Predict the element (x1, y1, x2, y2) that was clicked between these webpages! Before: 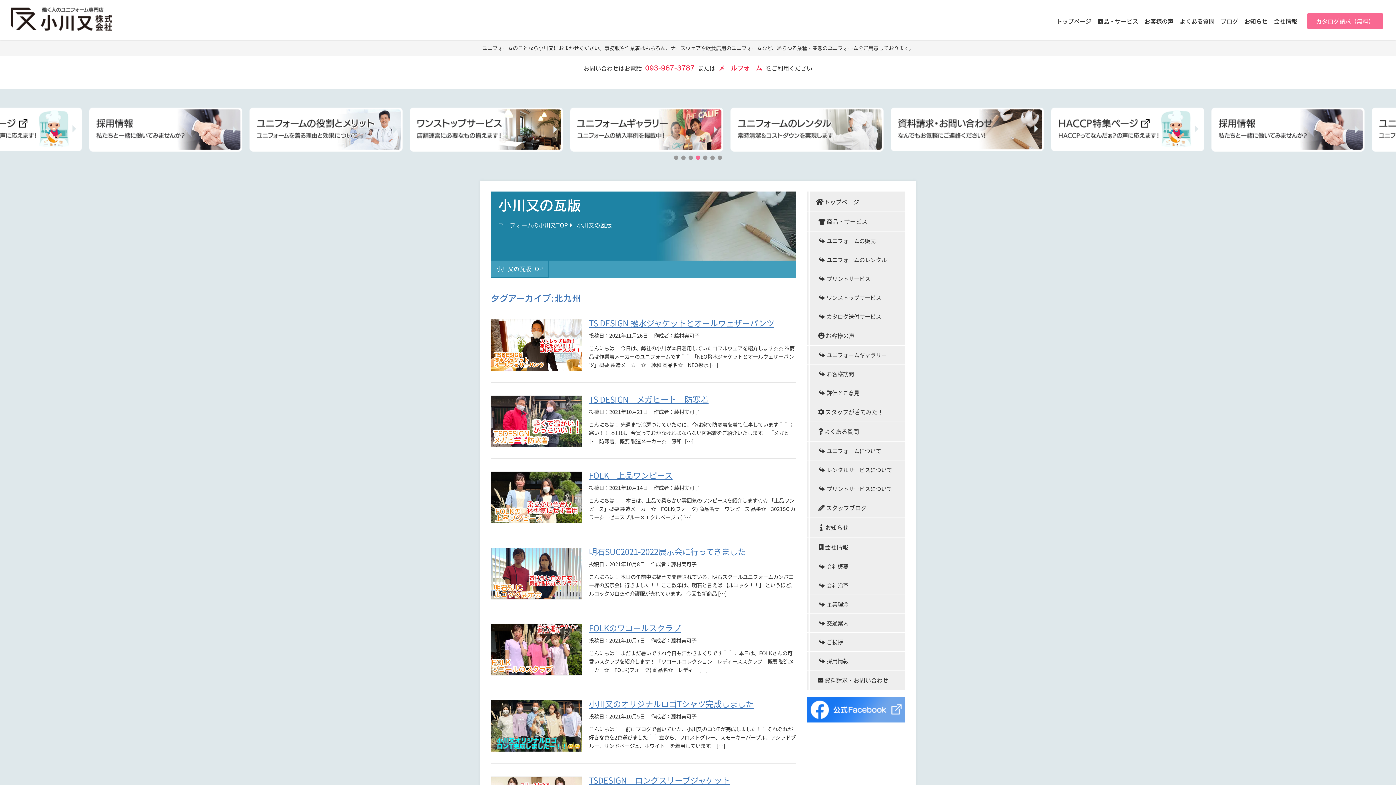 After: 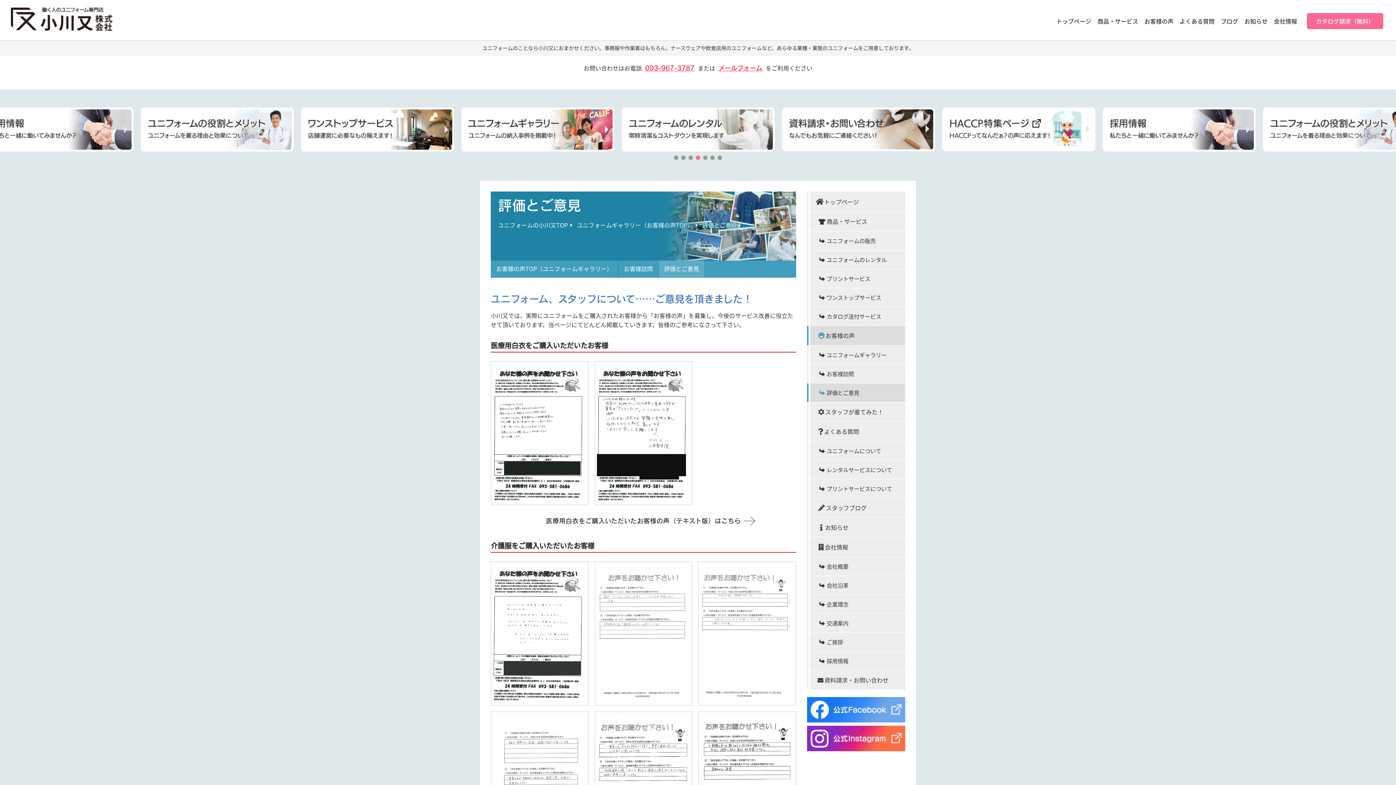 Action: bbox: (808, 383, 905, 402) label: 評価とご意見